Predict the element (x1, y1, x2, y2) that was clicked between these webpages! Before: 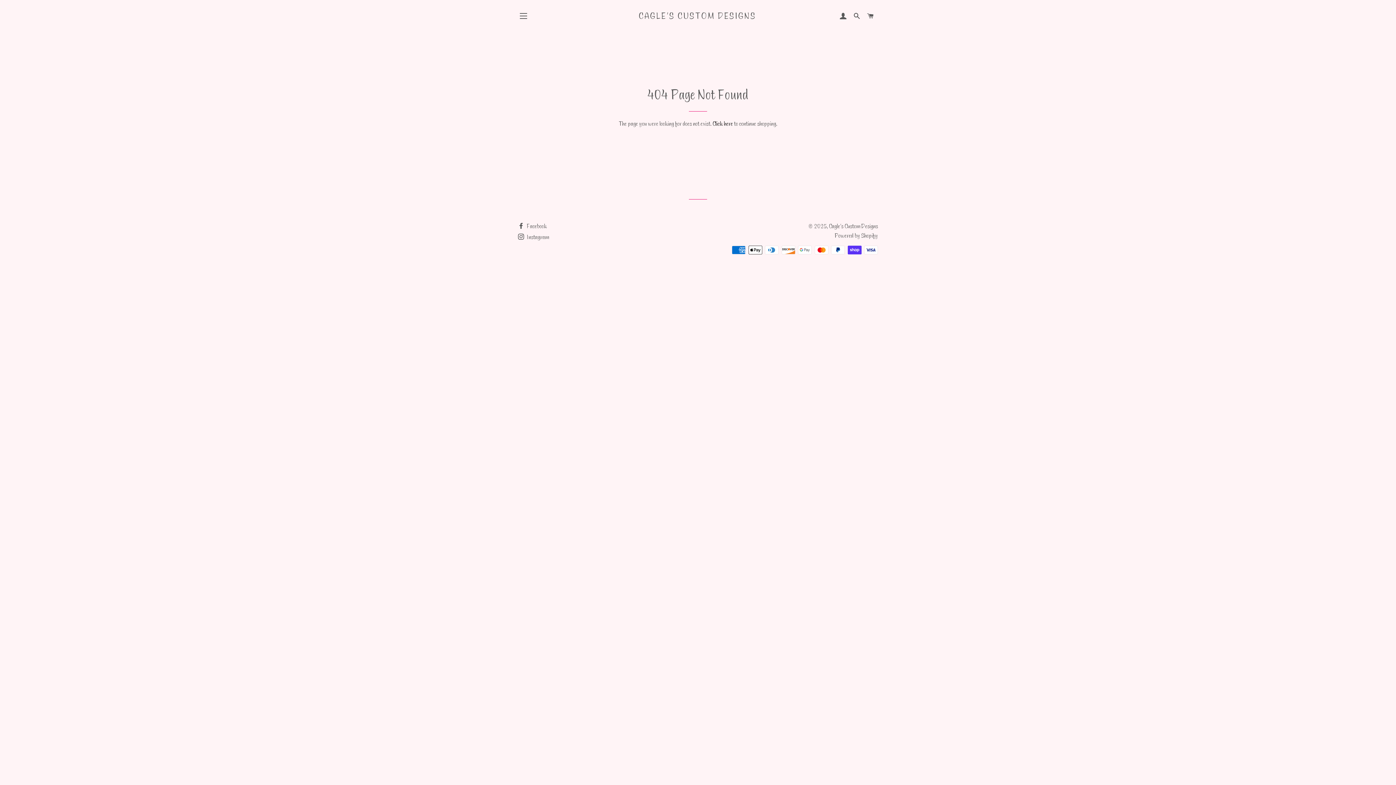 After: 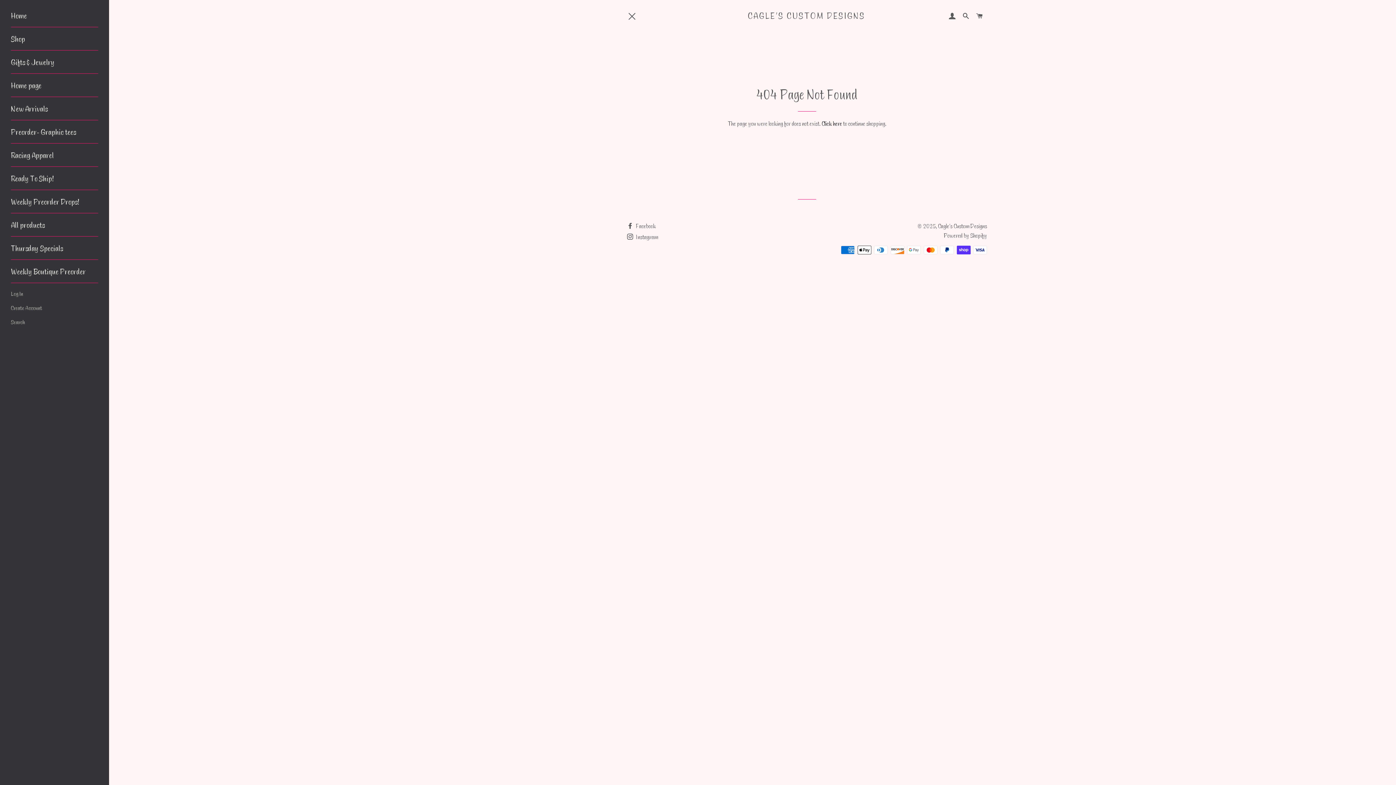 Action: label: SITE NAVIGATION bbox: (514, 6, 532, 25)